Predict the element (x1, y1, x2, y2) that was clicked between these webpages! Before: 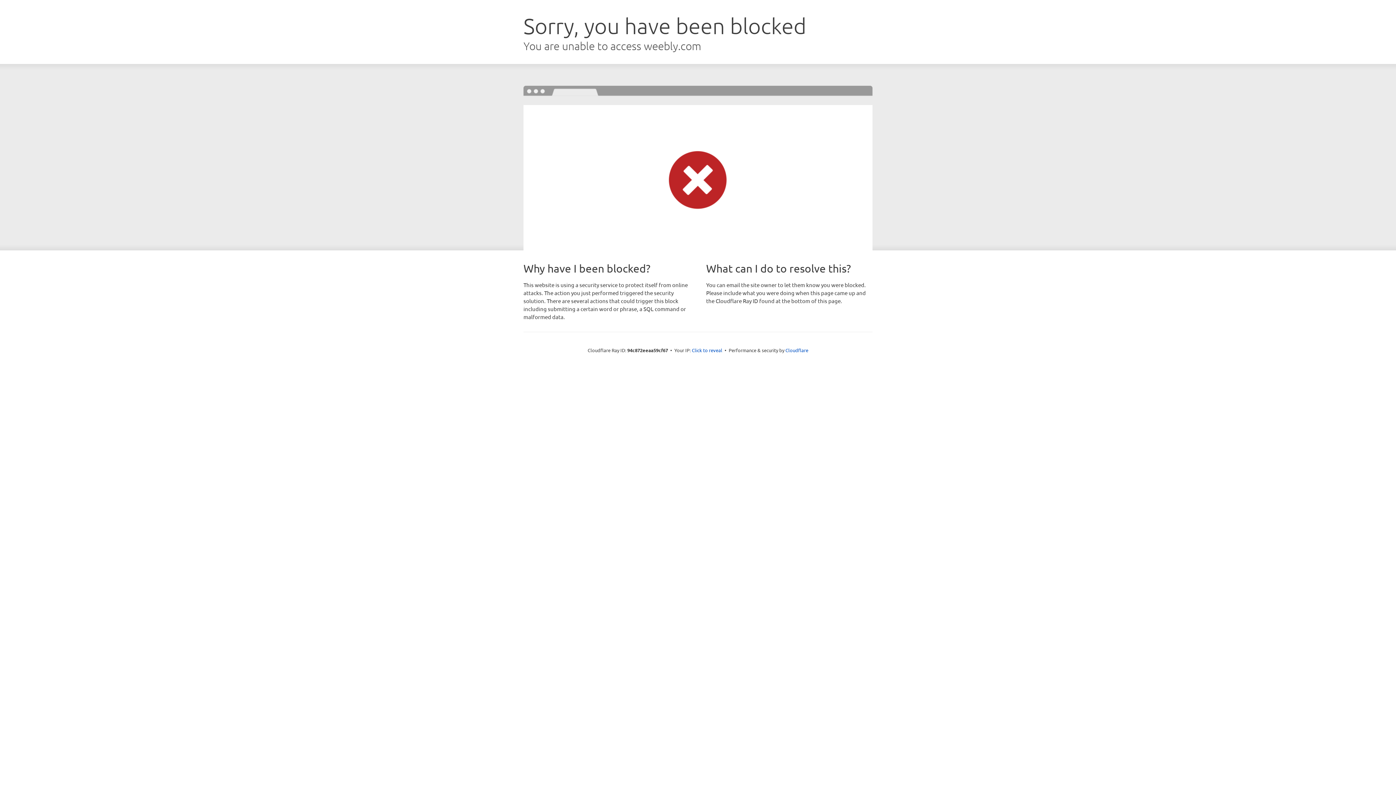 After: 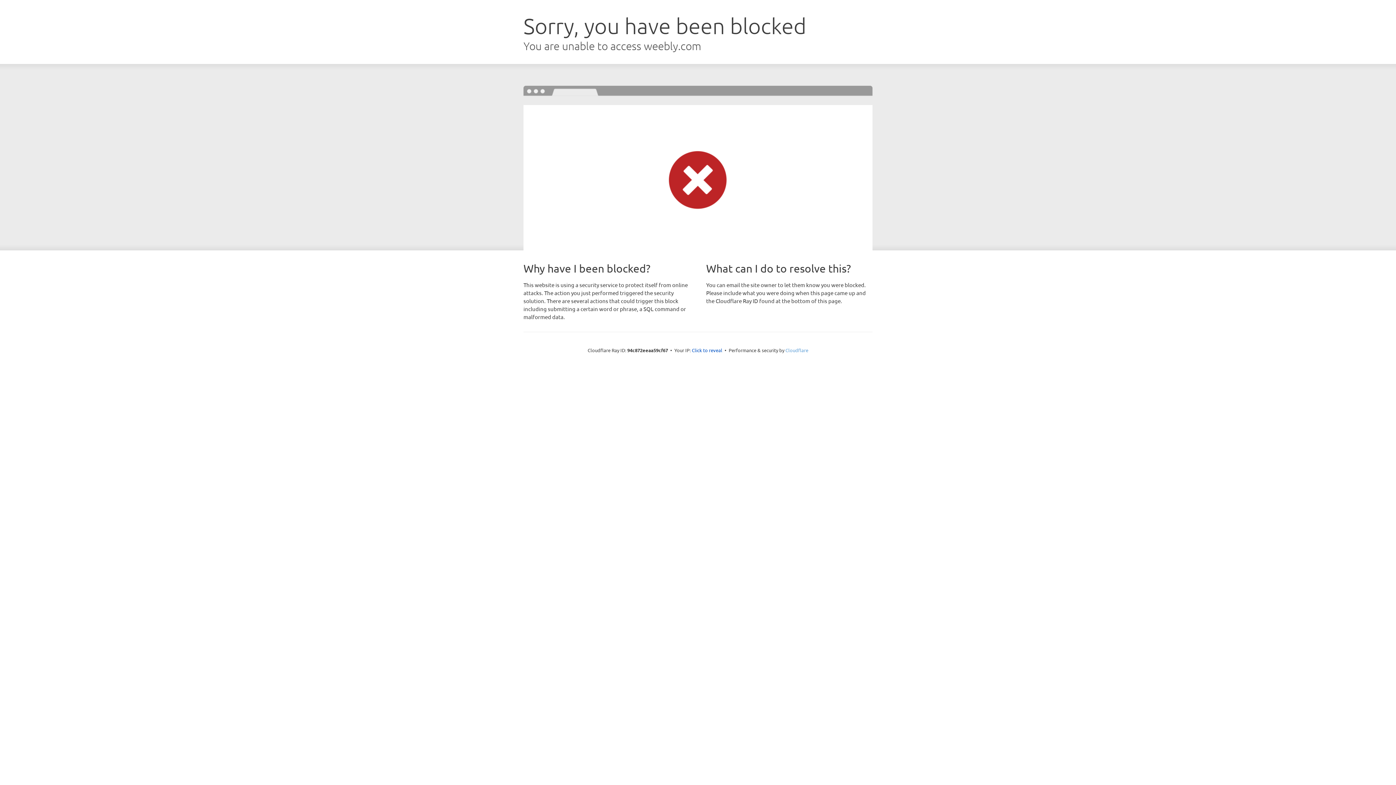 Action: bbox: (785, 347, 808, 353) label: Cloudflare